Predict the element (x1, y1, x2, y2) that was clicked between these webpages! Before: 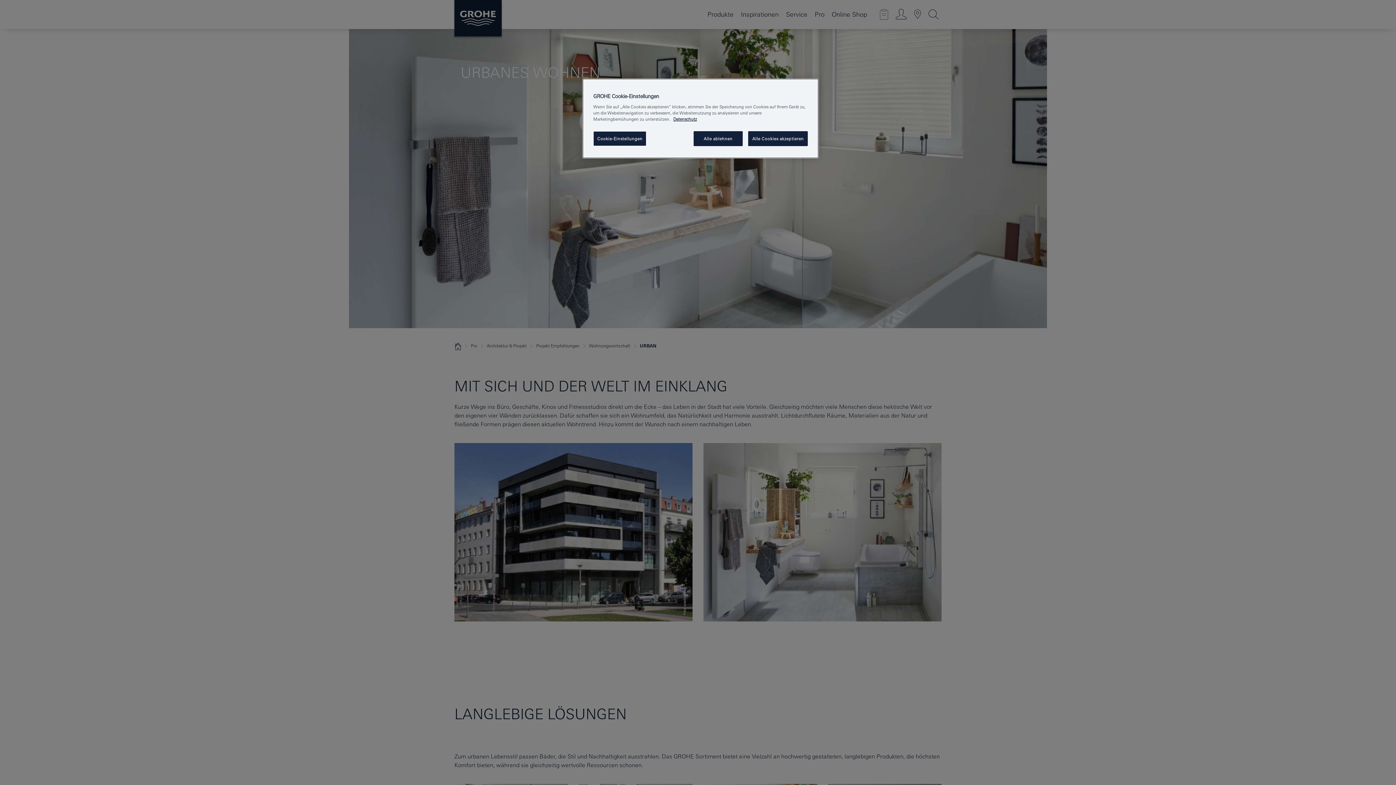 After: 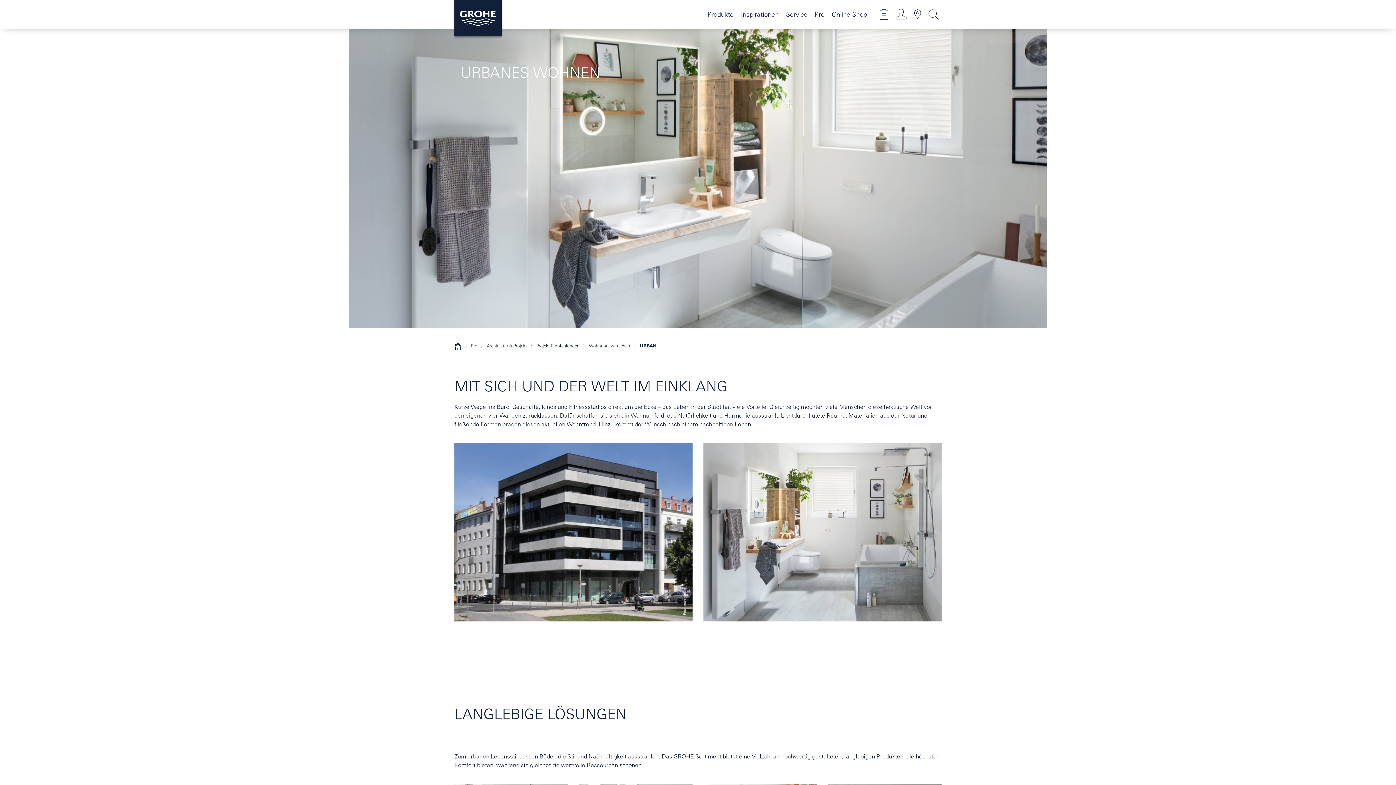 Action: label: Alle Cookies akzeptieren bbox: (748, 131, 808, 146)